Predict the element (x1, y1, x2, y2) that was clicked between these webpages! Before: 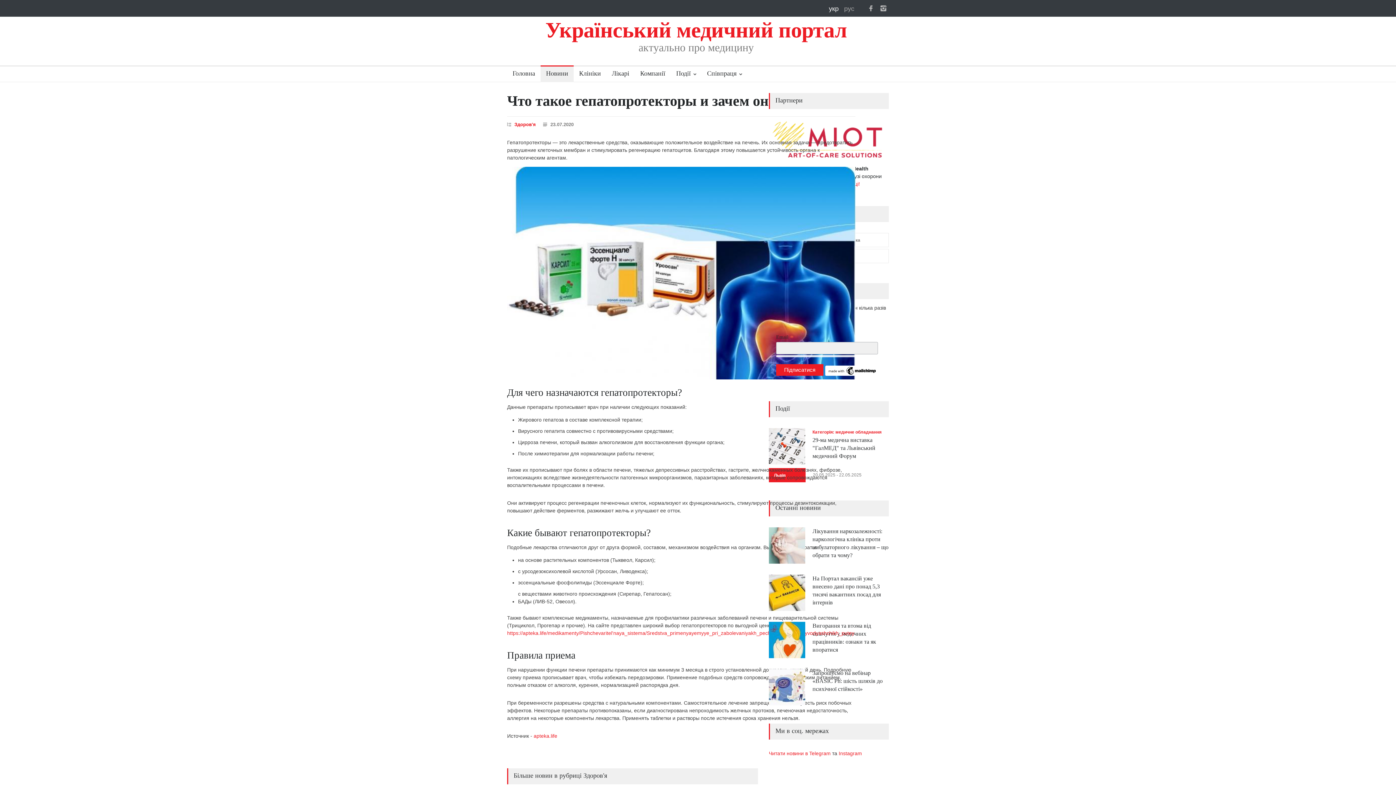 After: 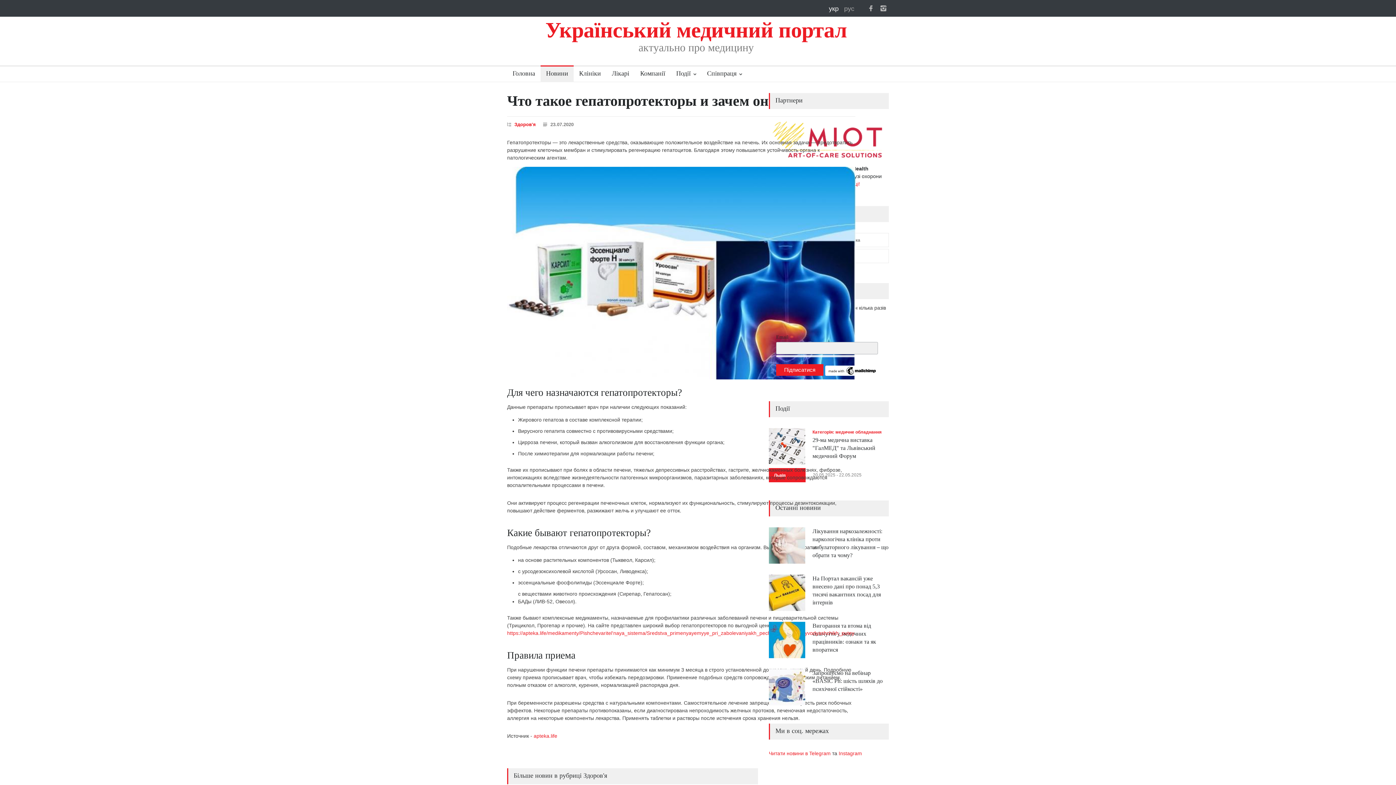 Action: bbox: (844, 5, 854, 12) label: рус